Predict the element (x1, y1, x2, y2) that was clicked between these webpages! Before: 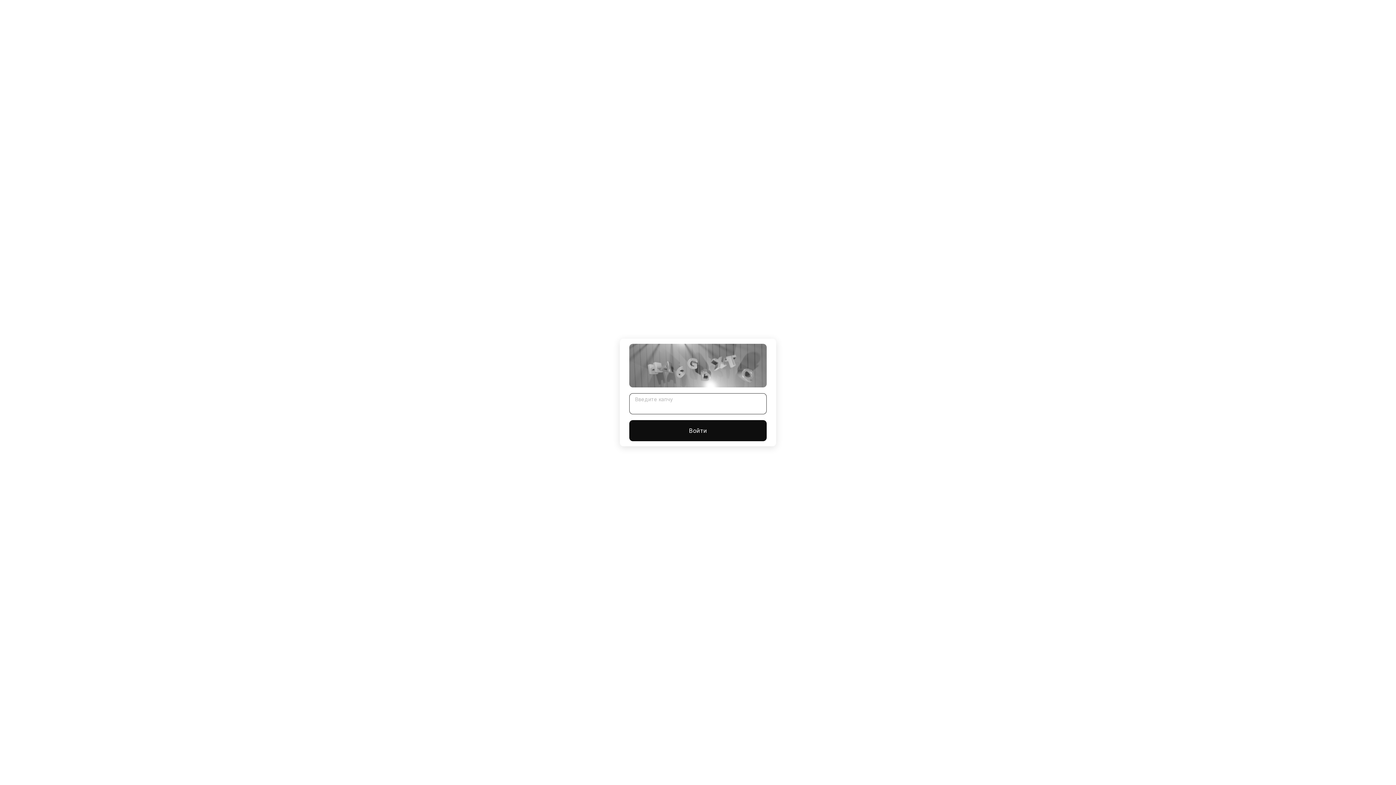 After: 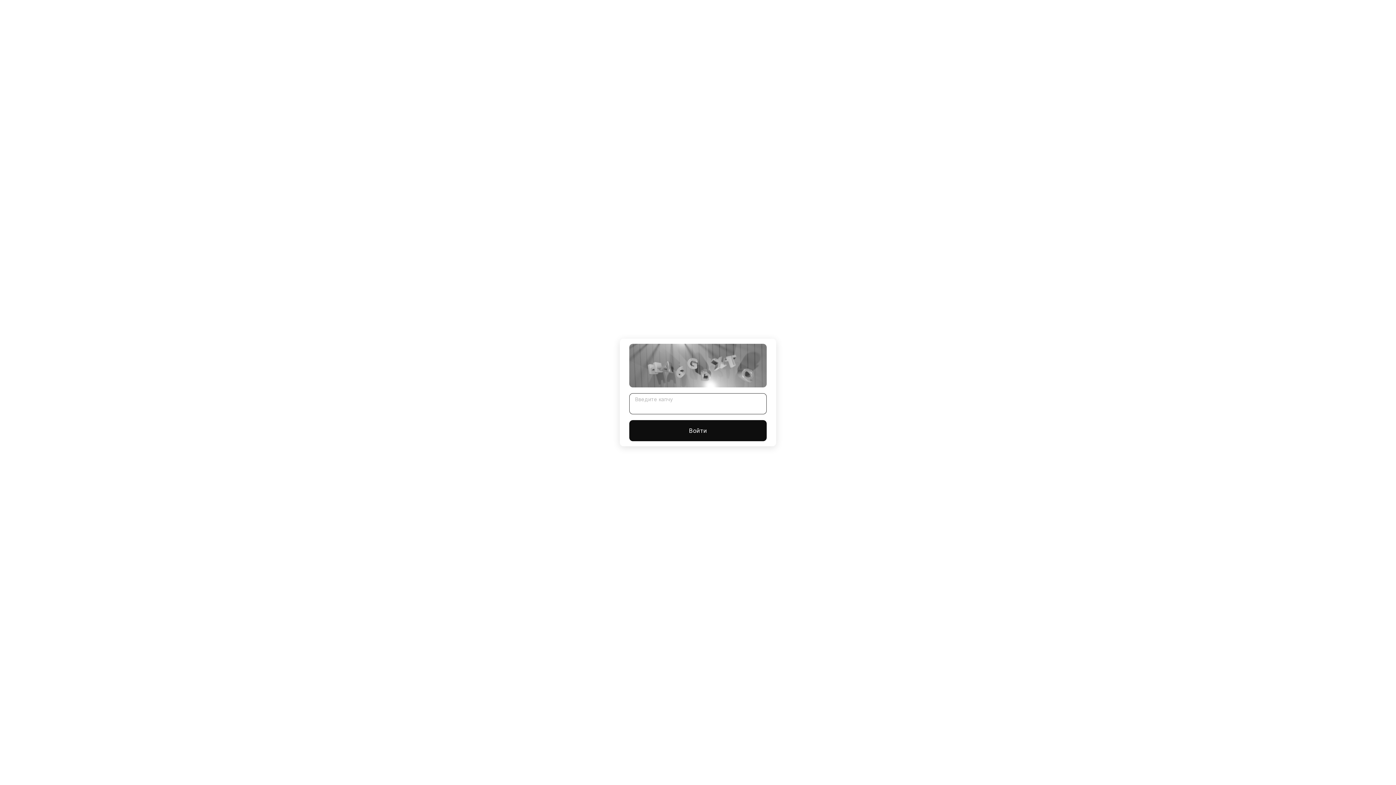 Action: label: Войти bbox: (629, 420, 766, 441)